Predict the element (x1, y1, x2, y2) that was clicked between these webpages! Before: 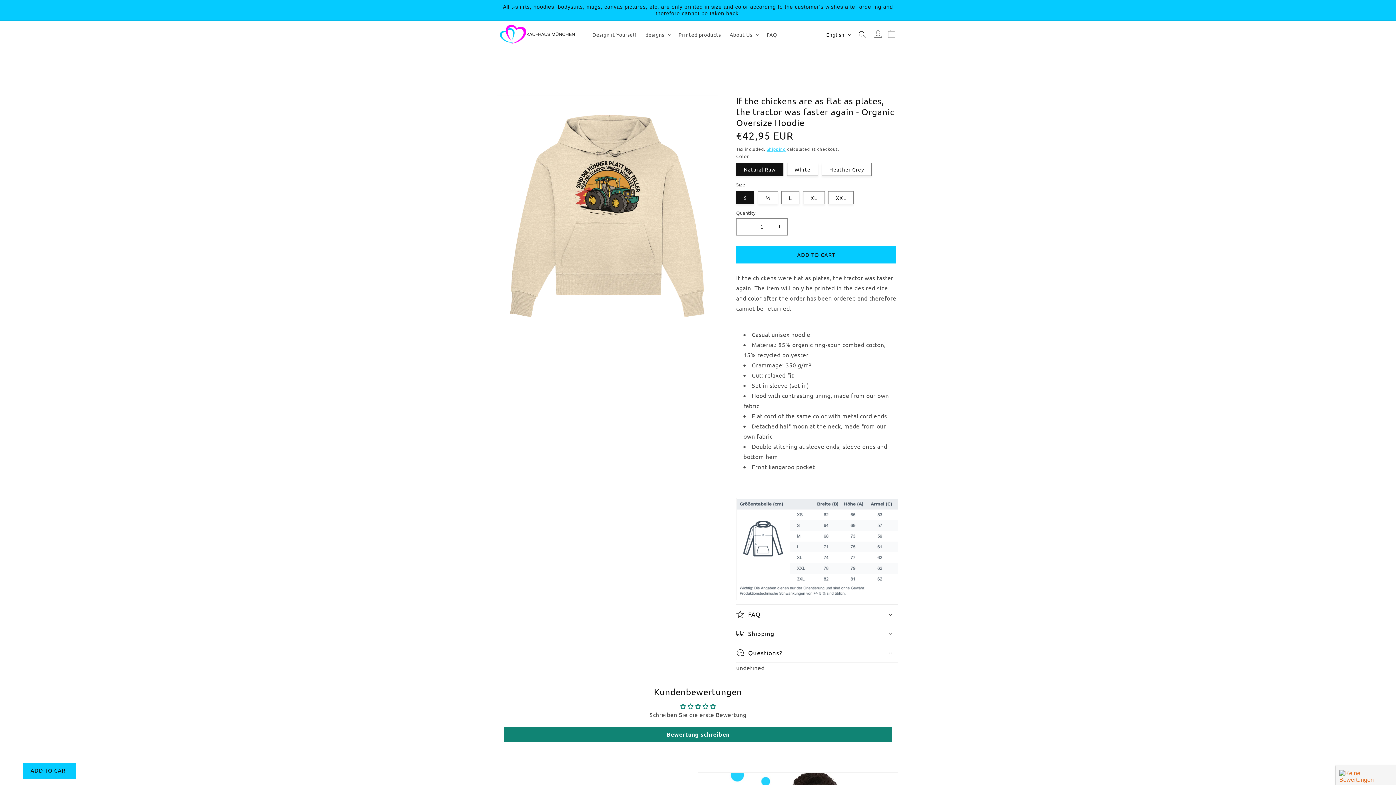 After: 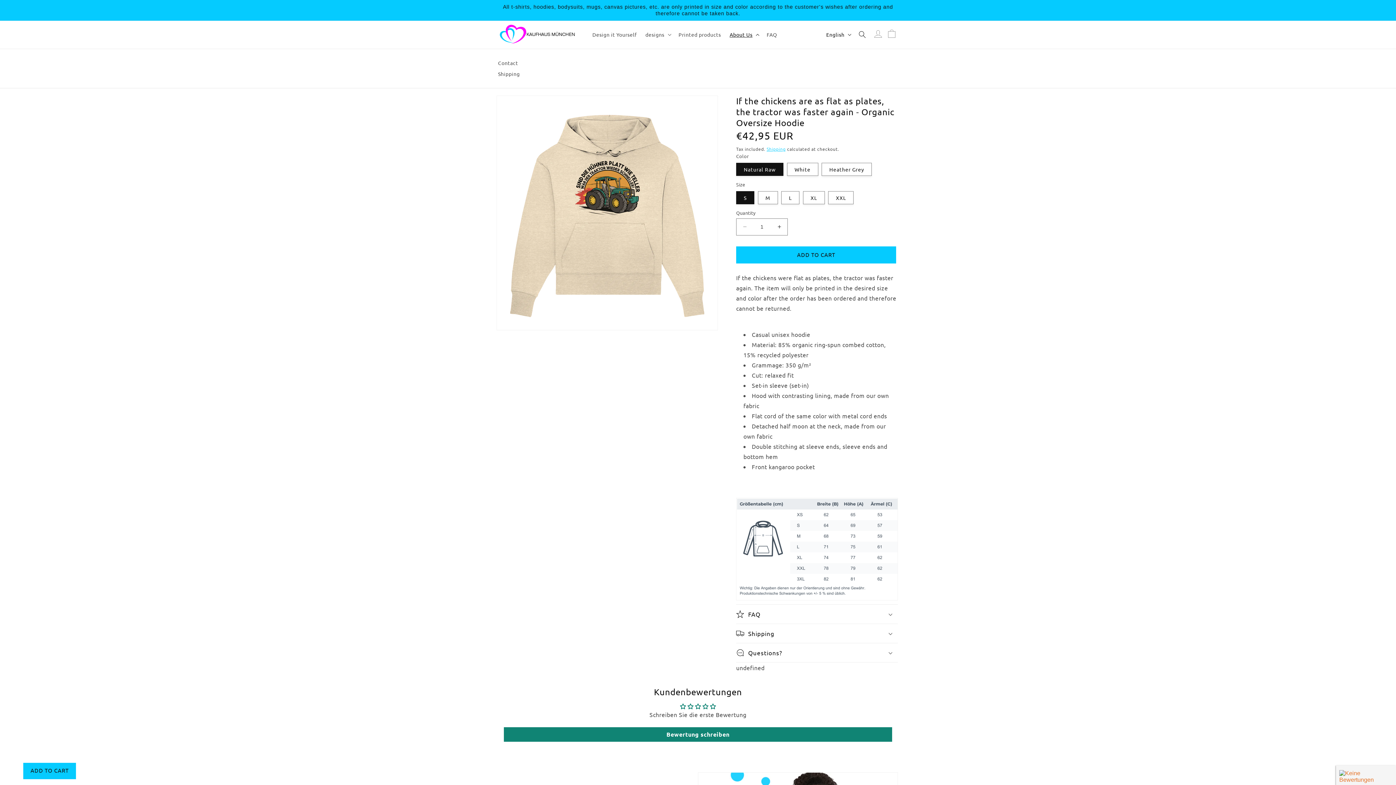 Action: bbox: (725, 27, 762, 42) label: About Us